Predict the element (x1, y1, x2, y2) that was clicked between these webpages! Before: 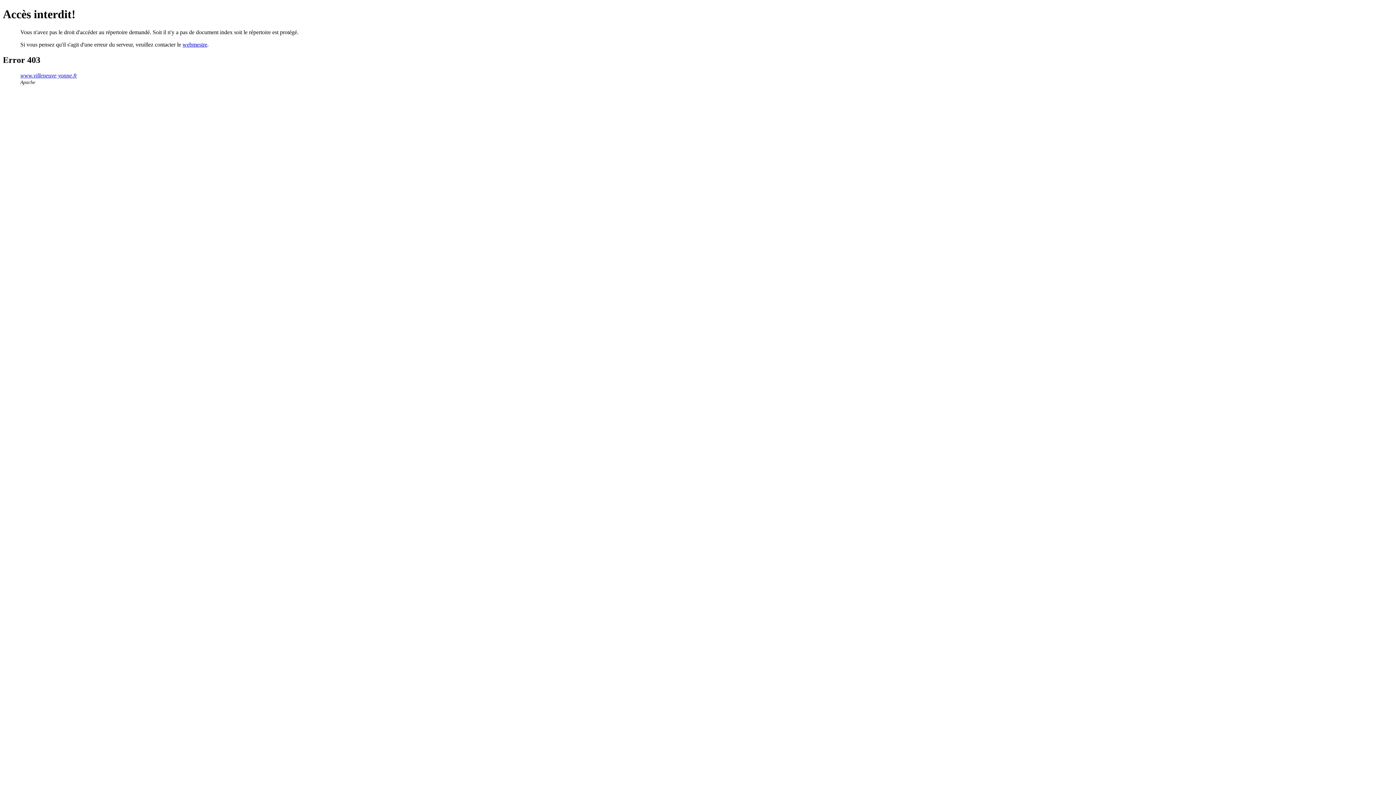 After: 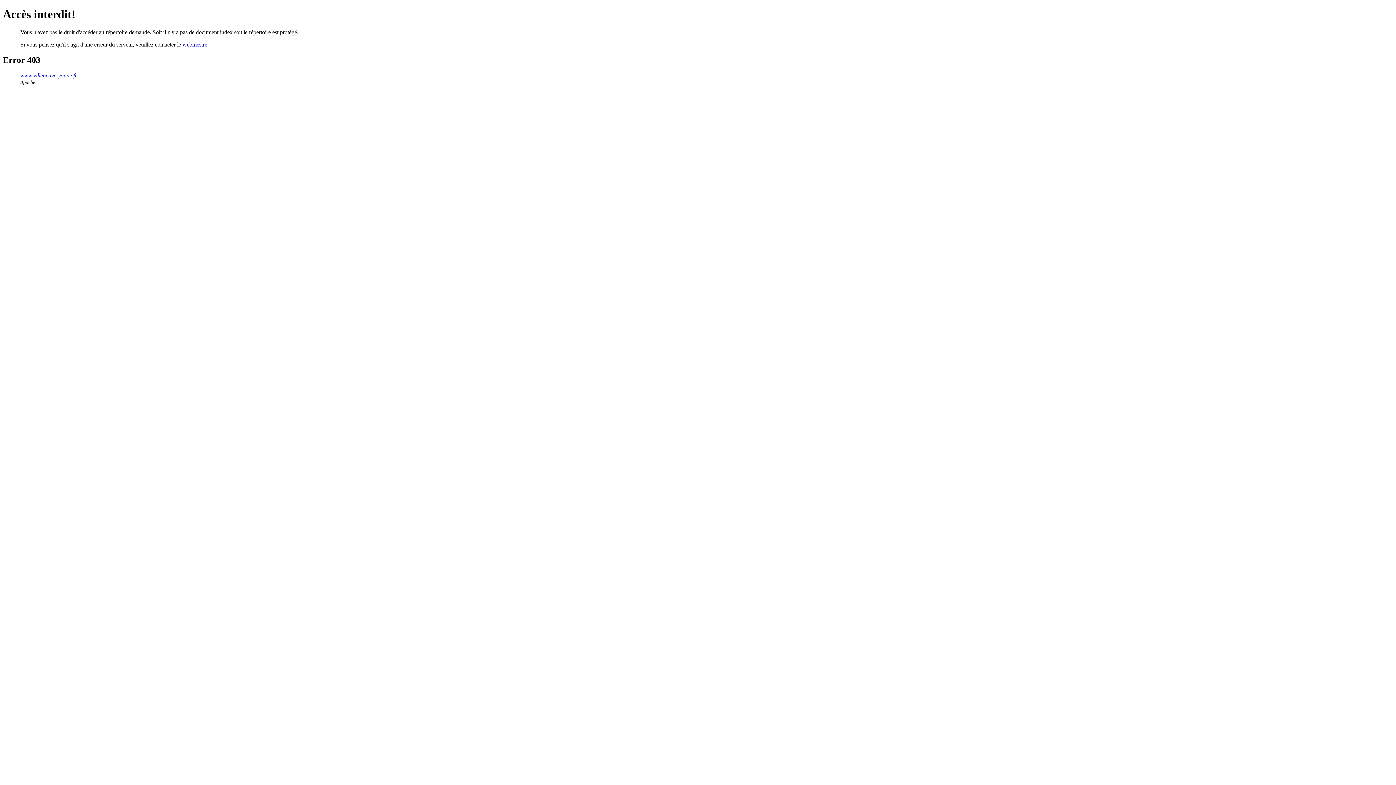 Action: bbox: (182, 41, 207, 47) label: webmestre